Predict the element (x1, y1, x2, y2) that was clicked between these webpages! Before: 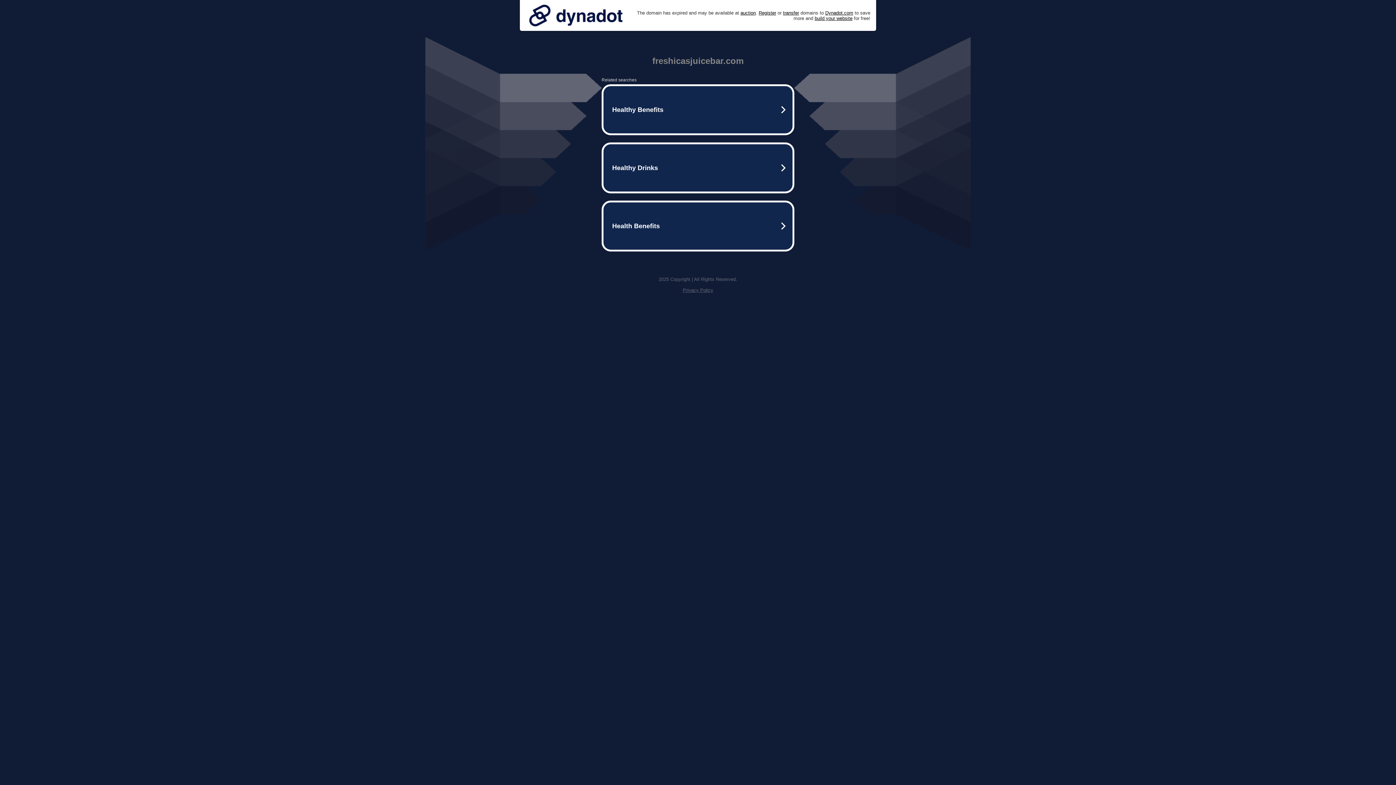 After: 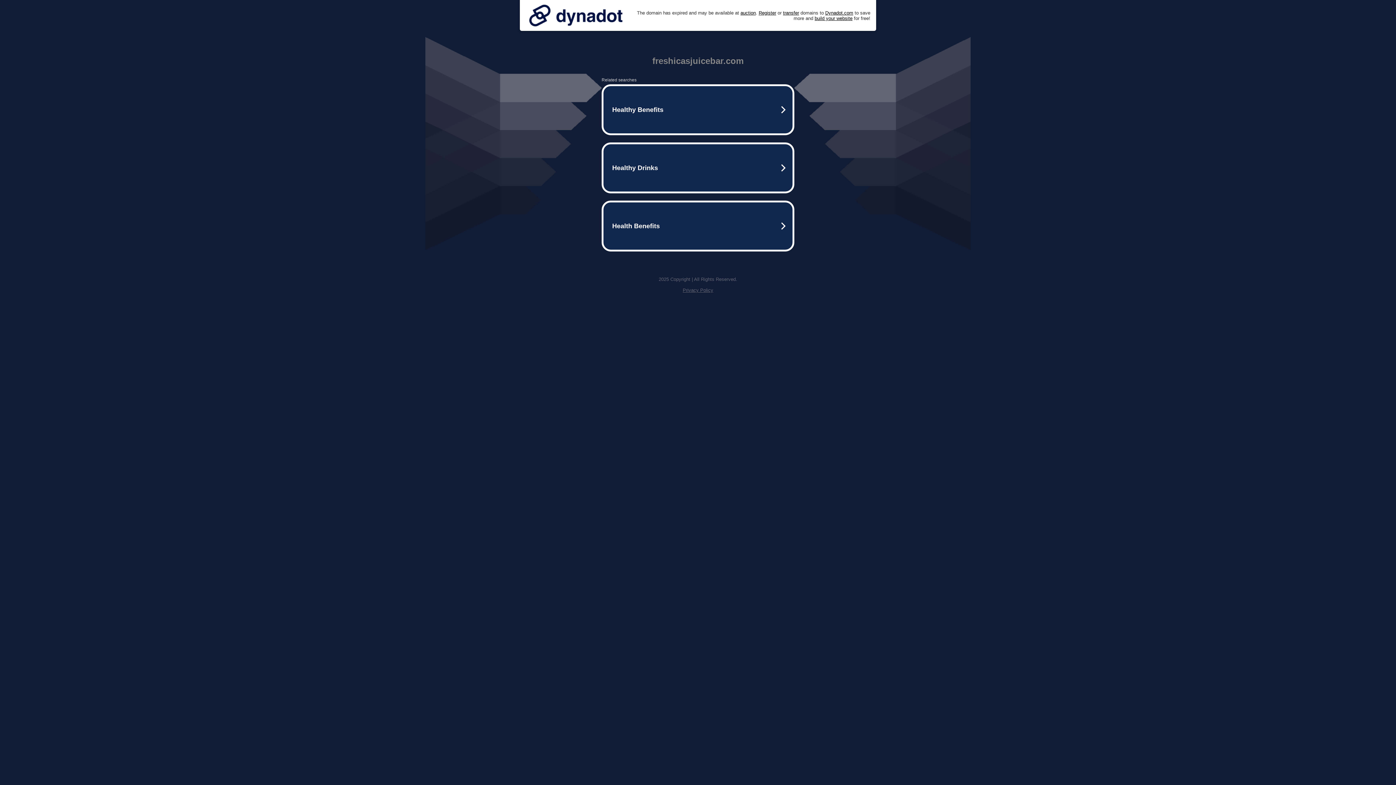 Action: bbox: (682, 287, 713, 293) label: Privacy Policy